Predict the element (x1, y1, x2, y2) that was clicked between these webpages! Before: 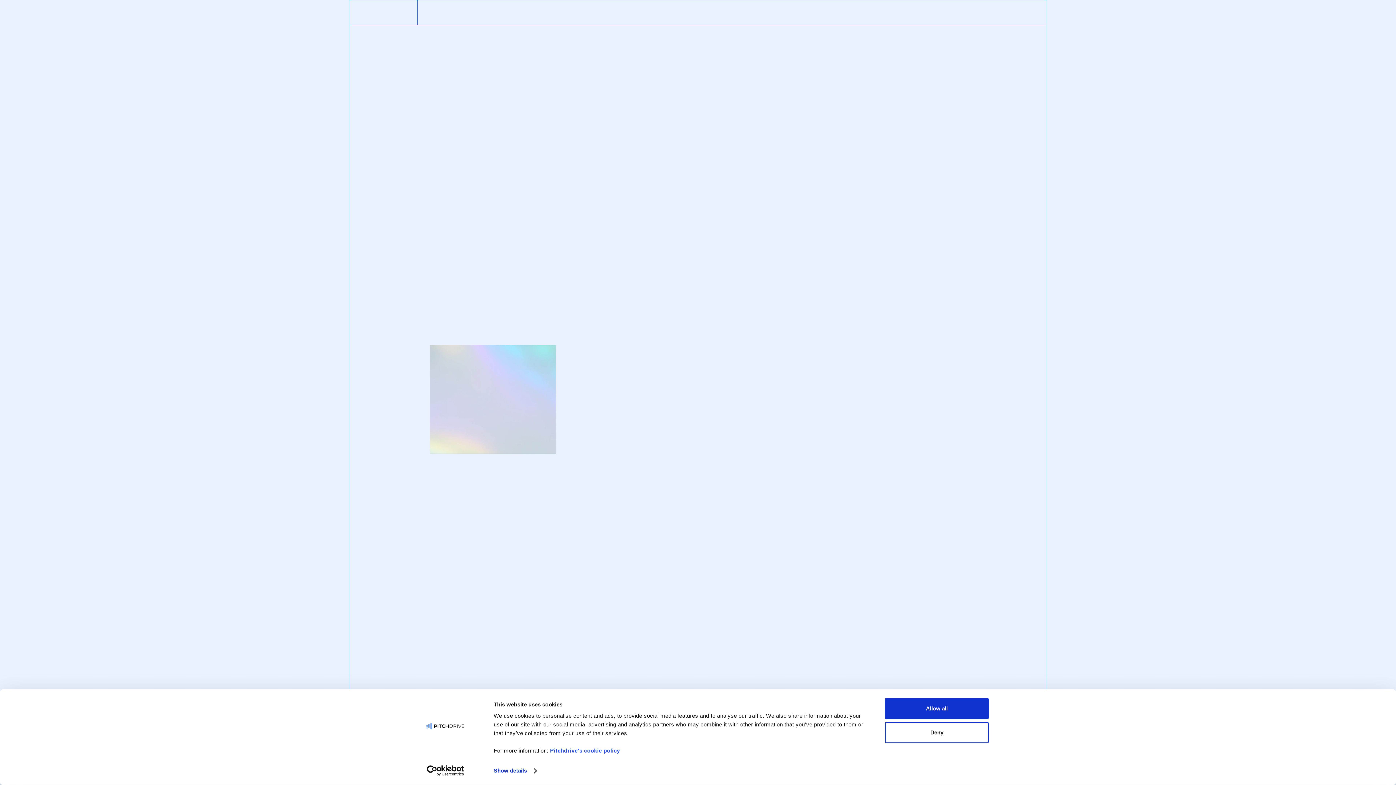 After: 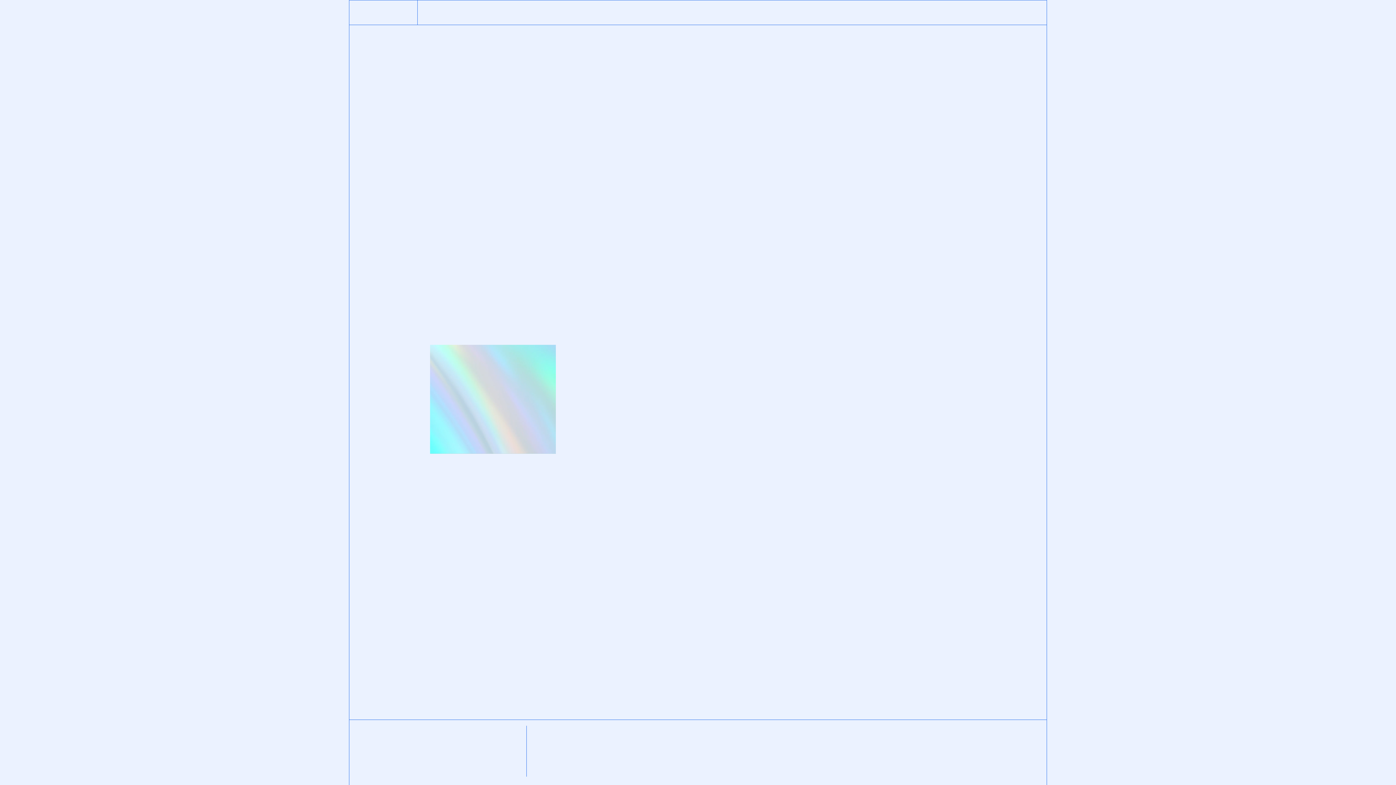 Action: label: Deny bbox: (885, 722, 989, 743)